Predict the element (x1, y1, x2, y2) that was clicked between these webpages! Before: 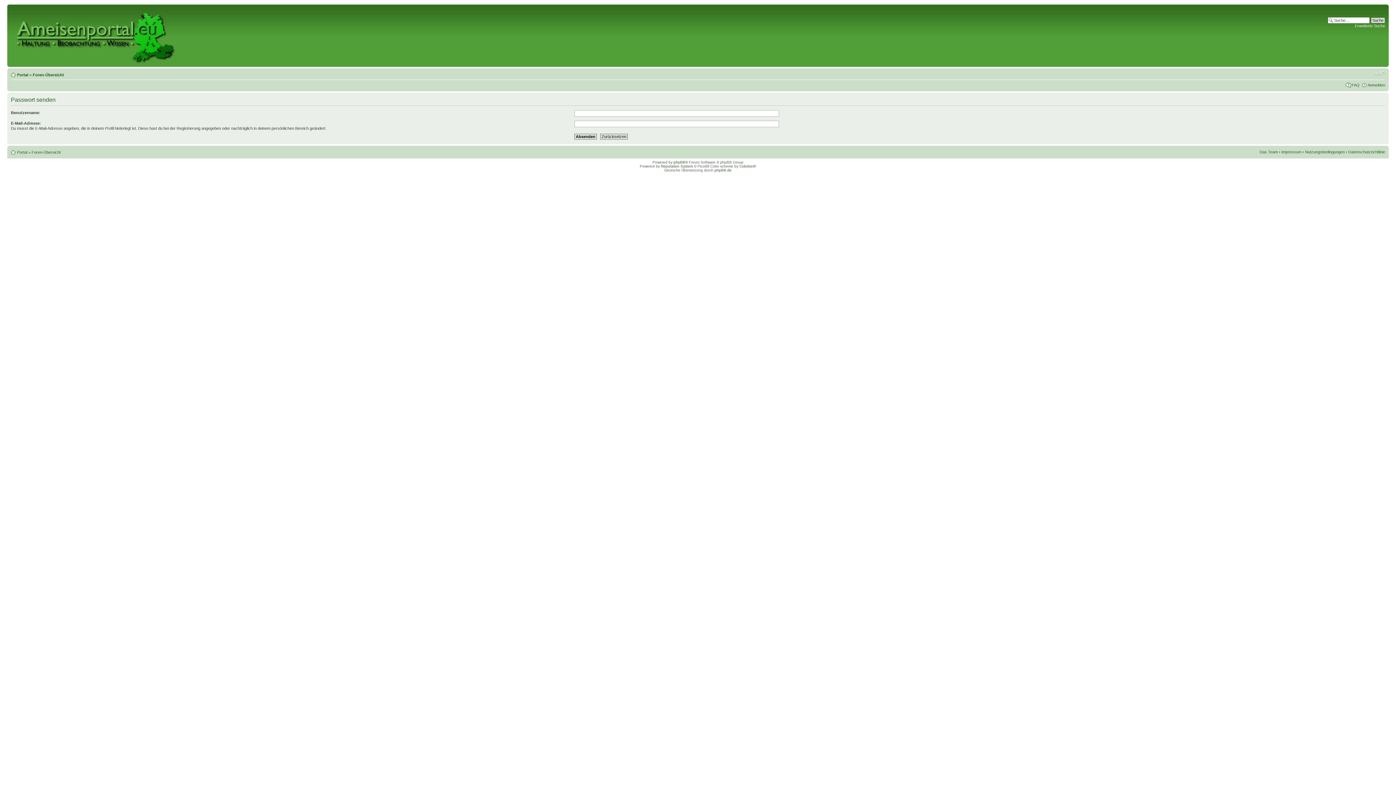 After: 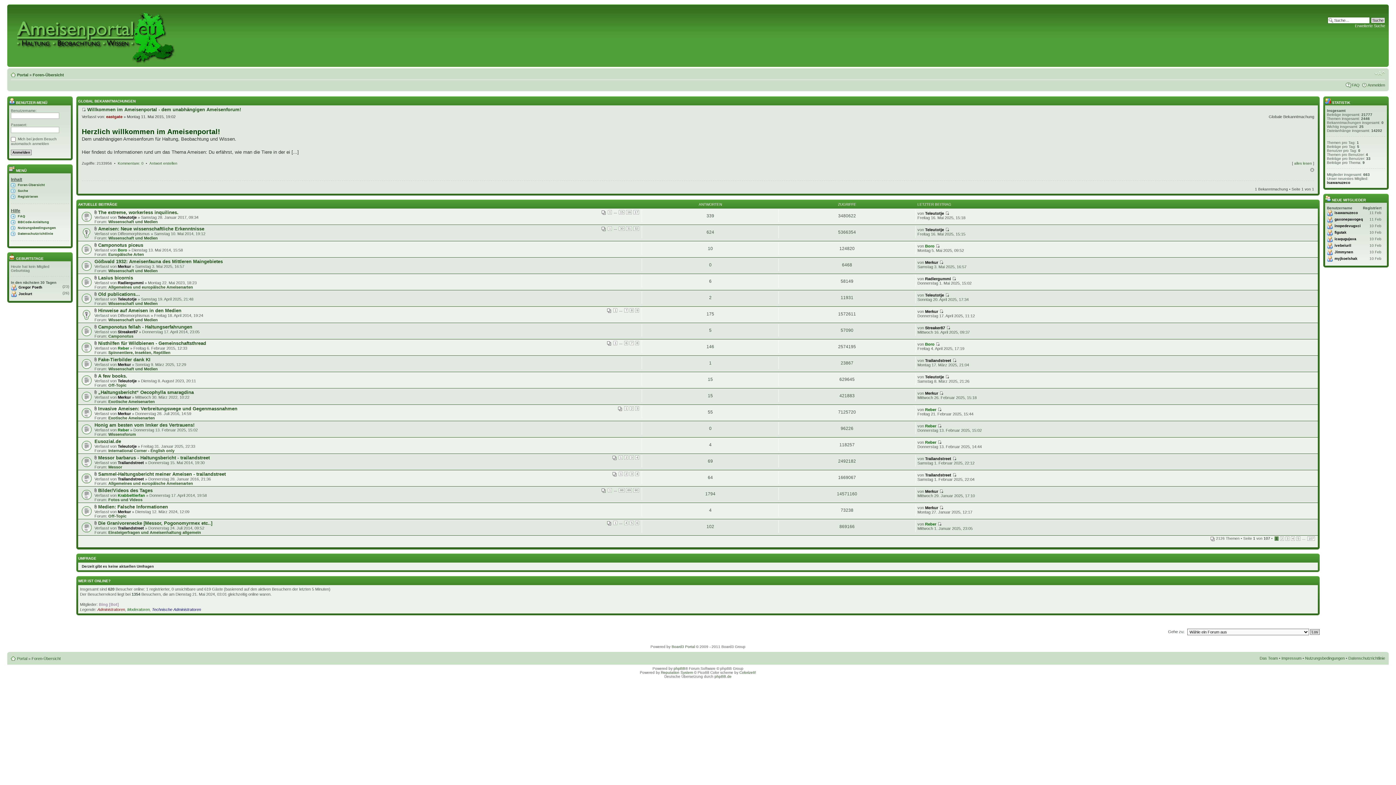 Action: label: Portal bbox: (17, 72, 28, 77)